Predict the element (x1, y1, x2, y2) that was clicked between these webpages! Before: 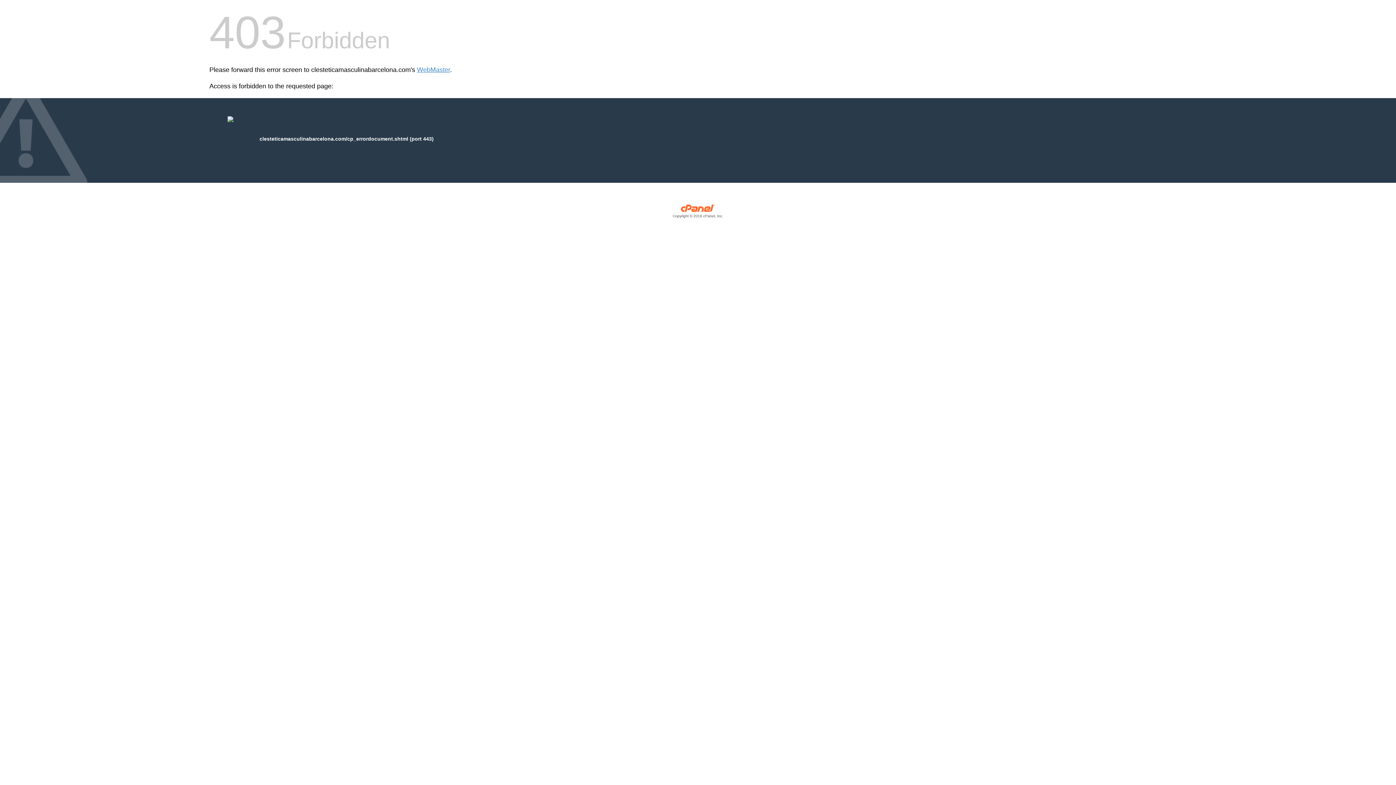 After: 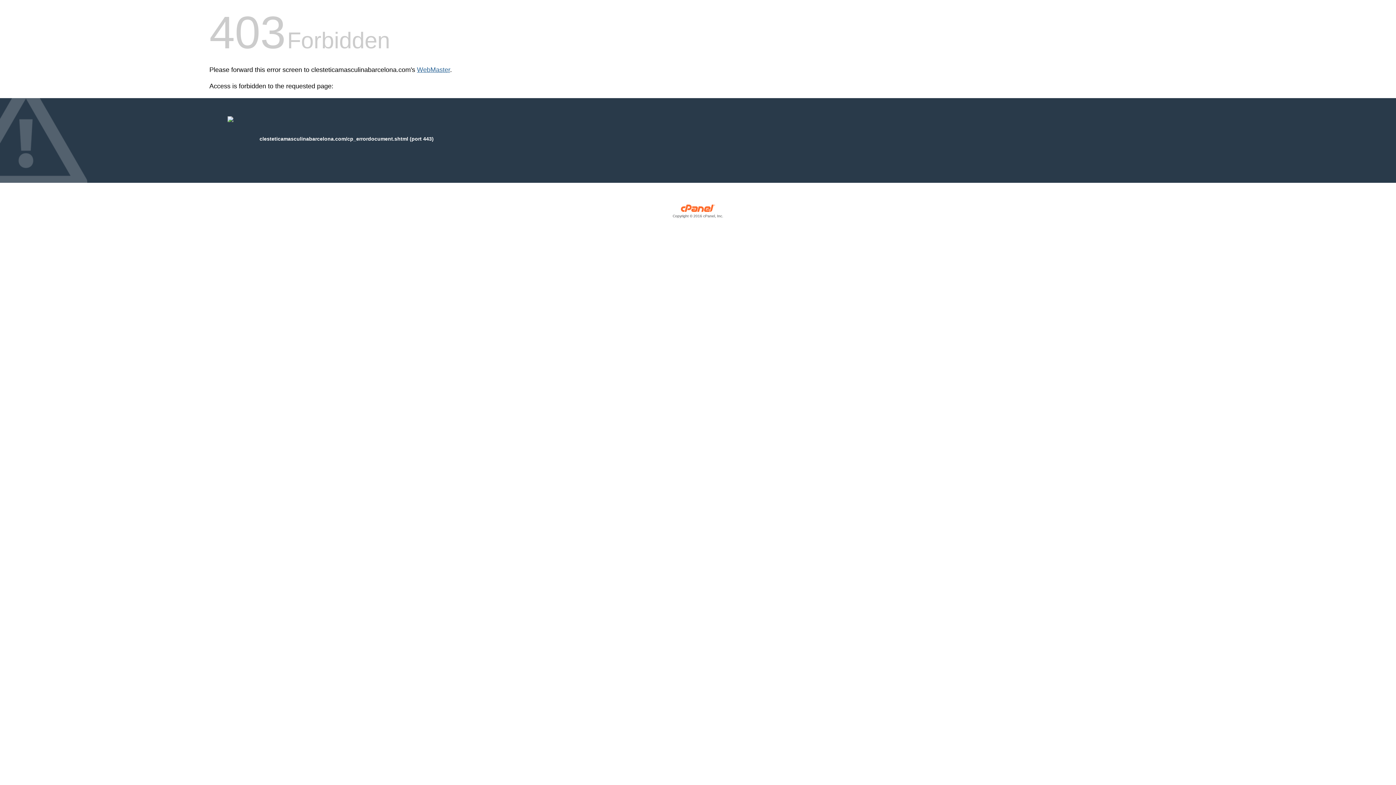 Action: label: WebMaster bbox: (417, 66, 450, 73)